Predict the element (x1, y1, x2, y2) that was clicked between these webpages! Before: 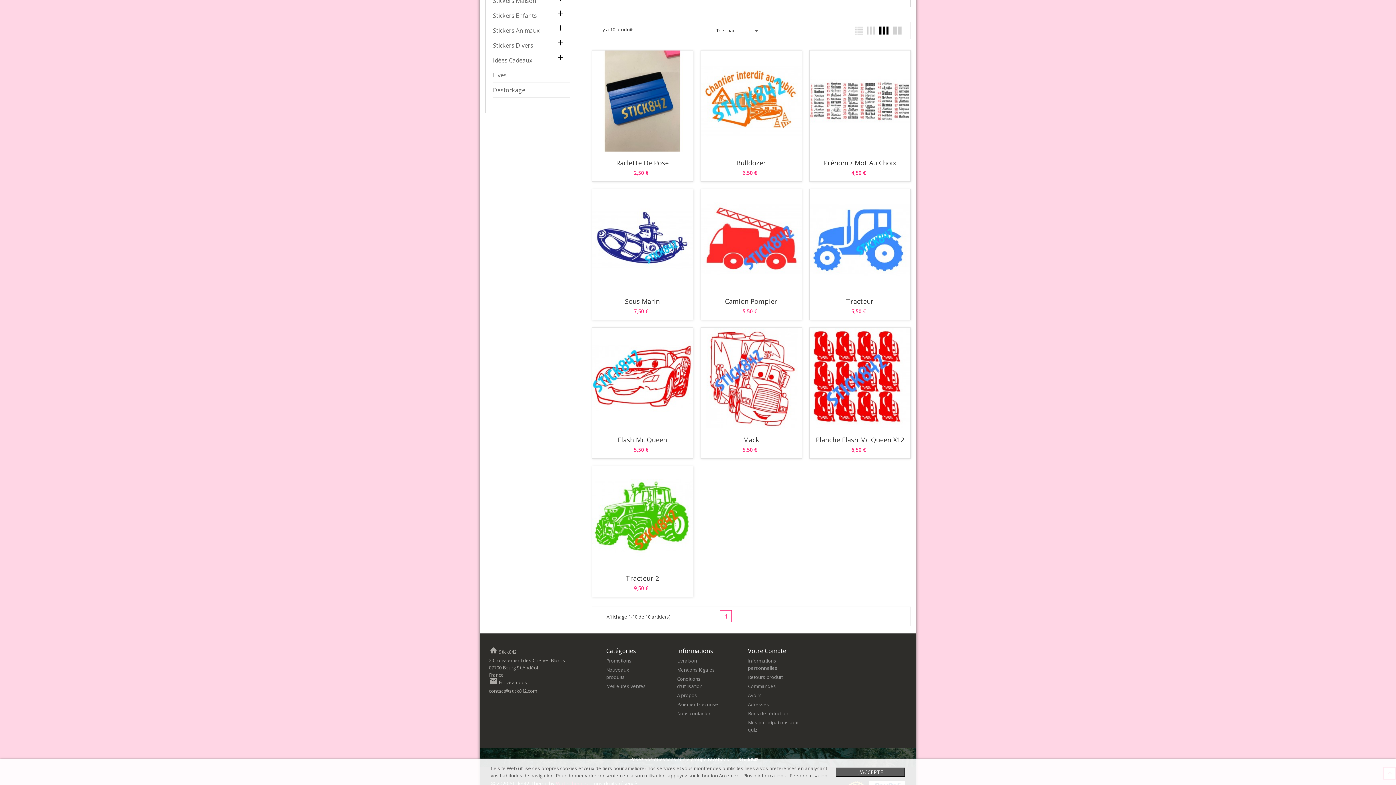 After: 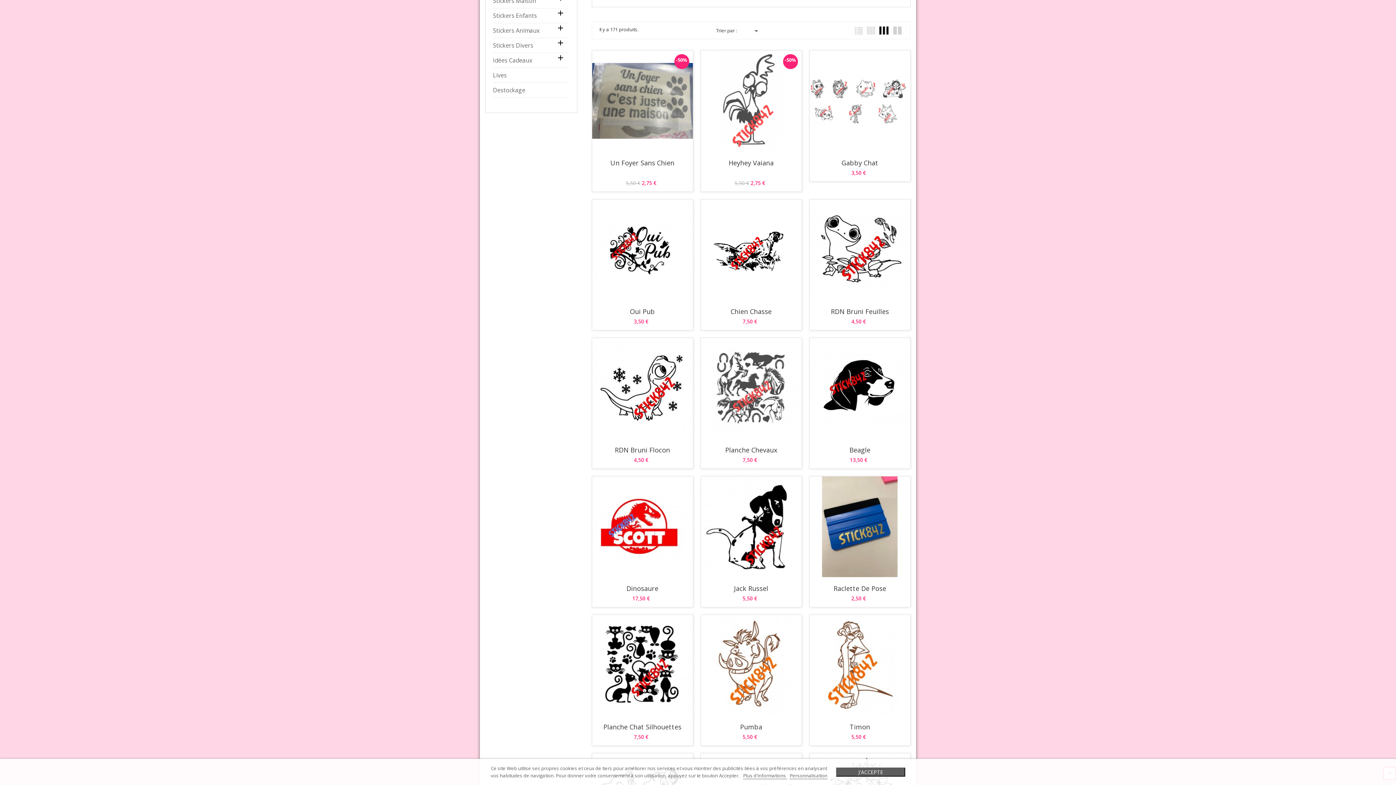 Action: label: Stickers Animaux bbox: (493, 27, 569, 38)